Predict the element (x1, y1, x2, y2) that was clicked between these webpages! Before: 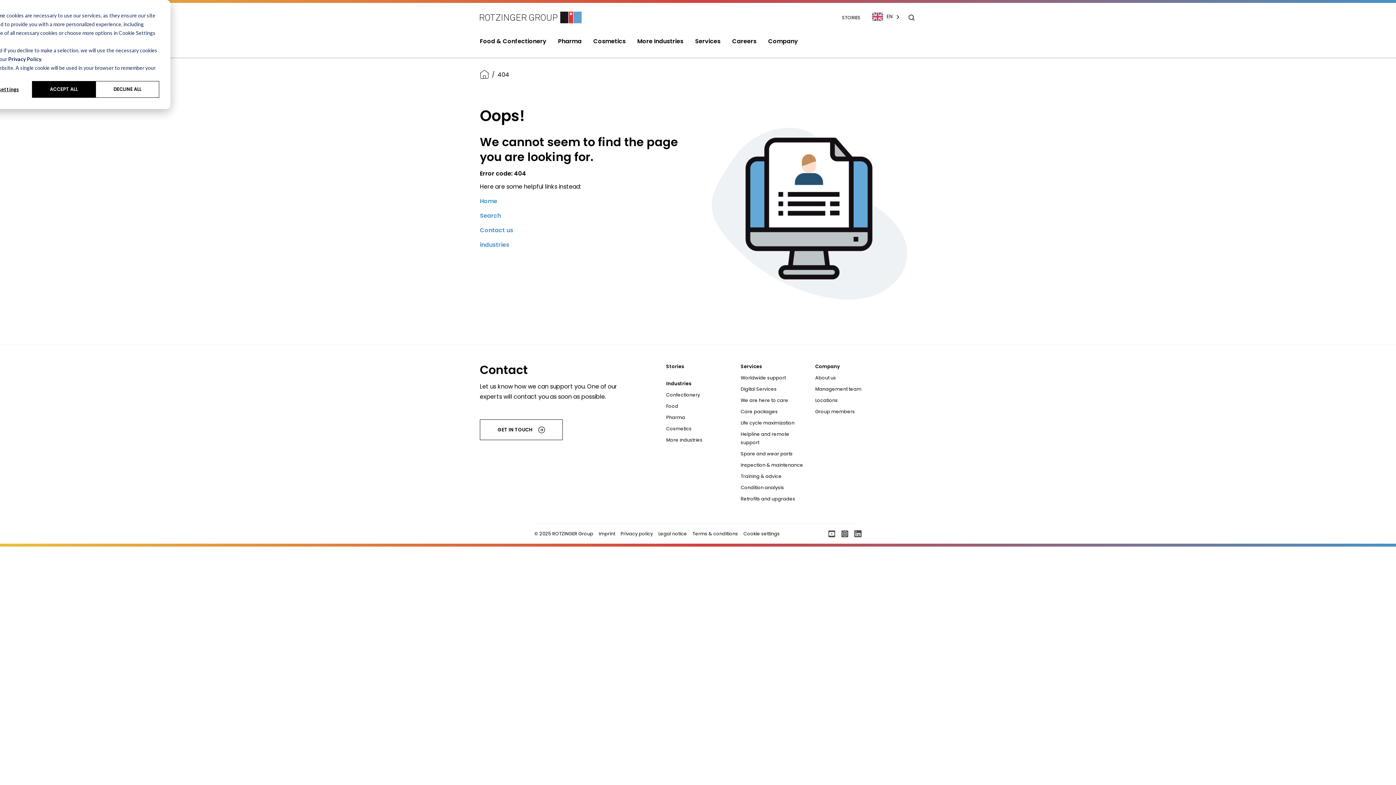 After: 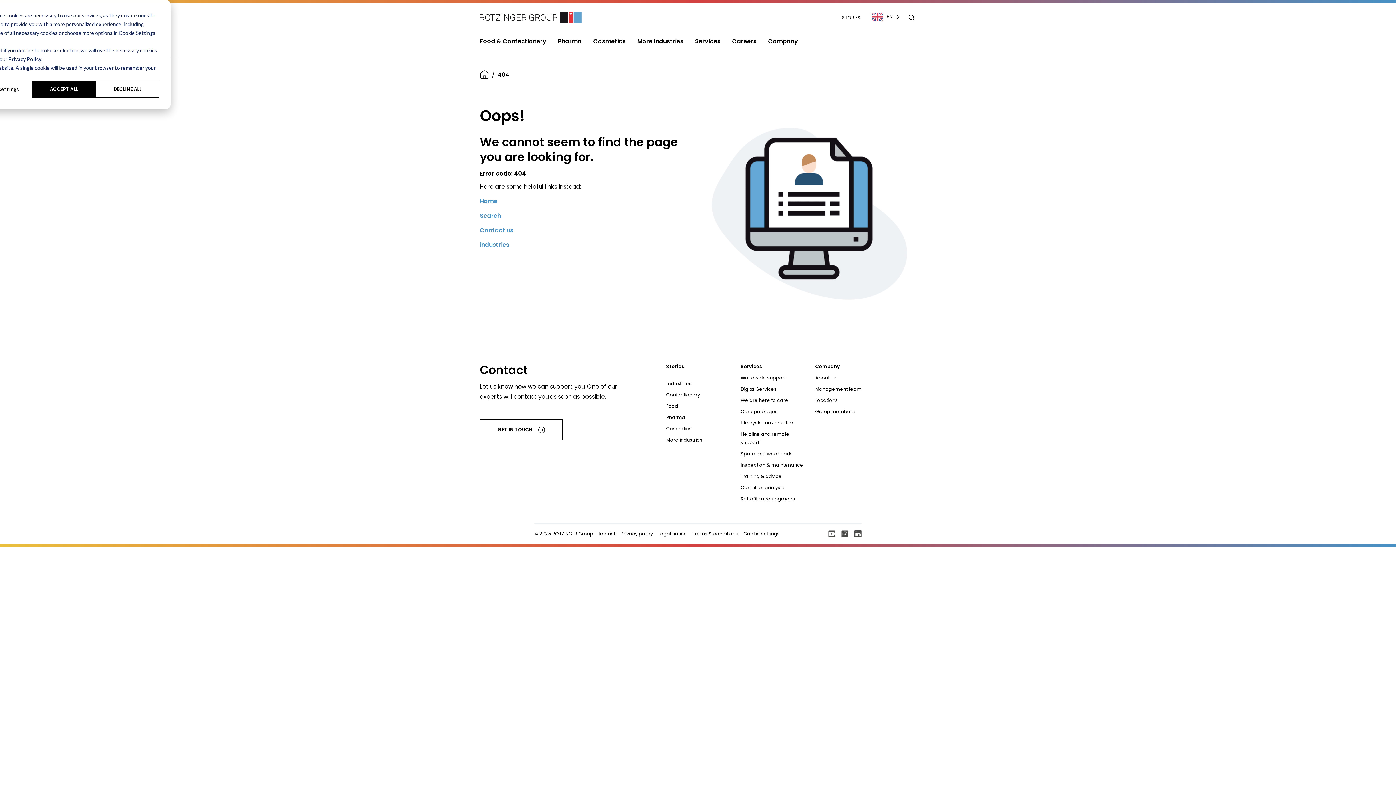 Action: bbox: (854, 529, 861, 538)